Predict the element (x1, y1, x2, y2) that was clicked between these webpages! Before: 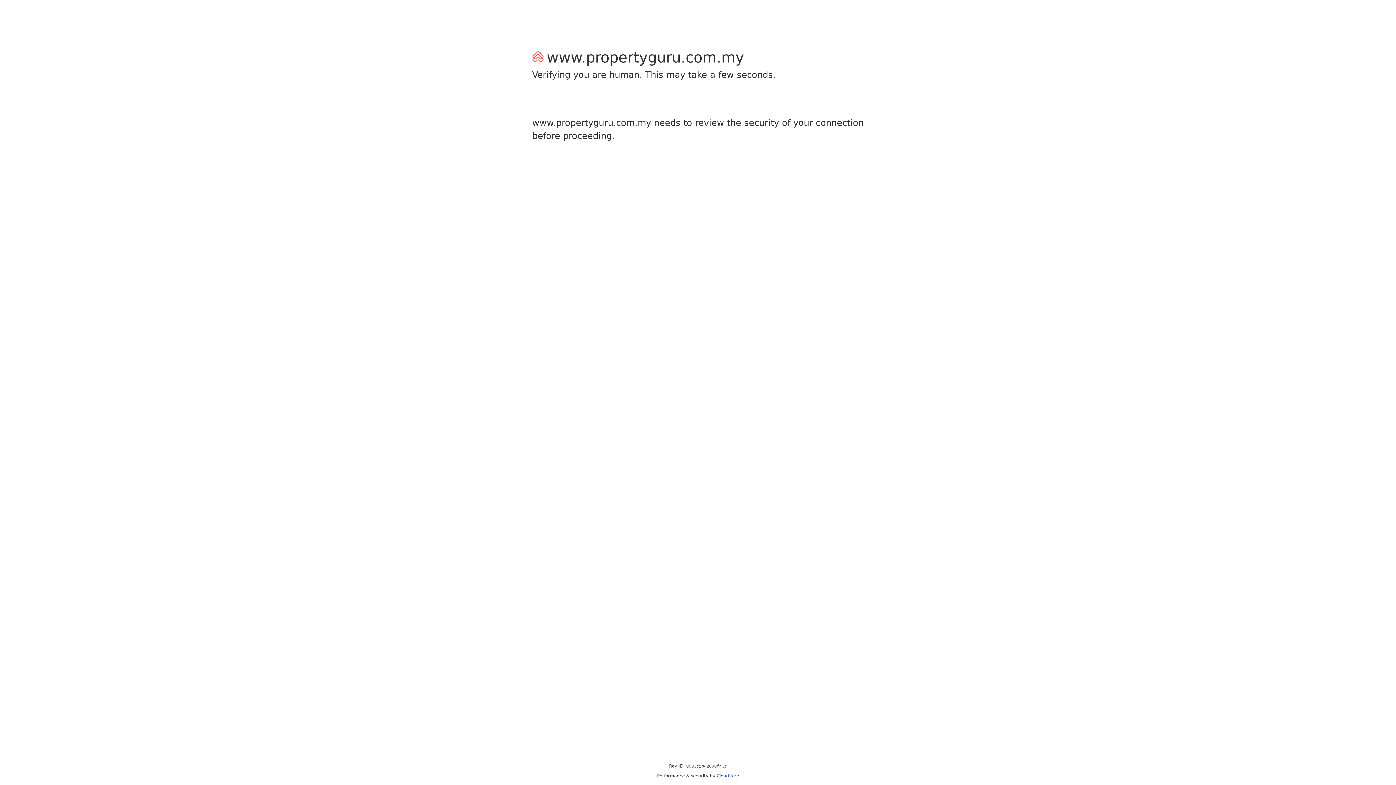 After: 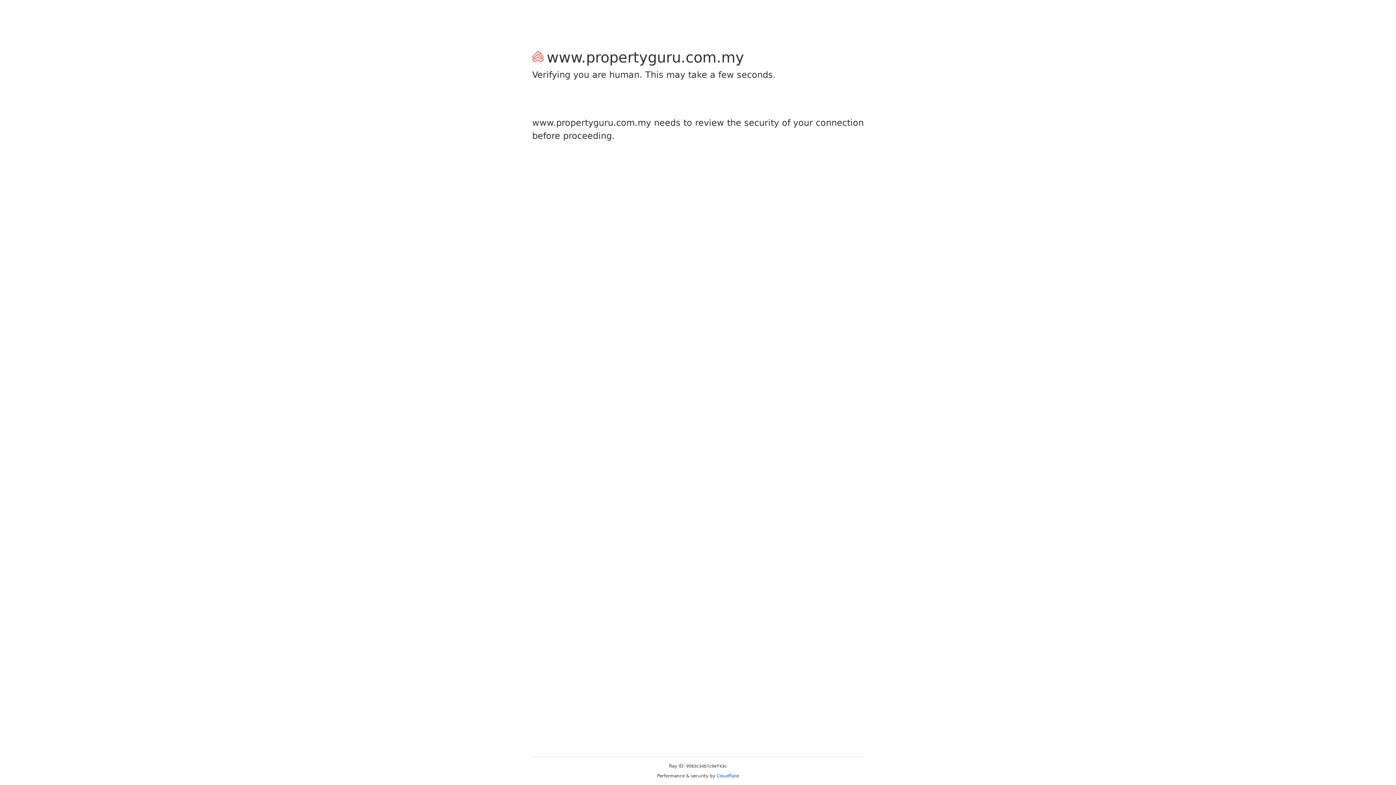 Action: label: Cloudflare bbox: (716, 773, 739, 778)